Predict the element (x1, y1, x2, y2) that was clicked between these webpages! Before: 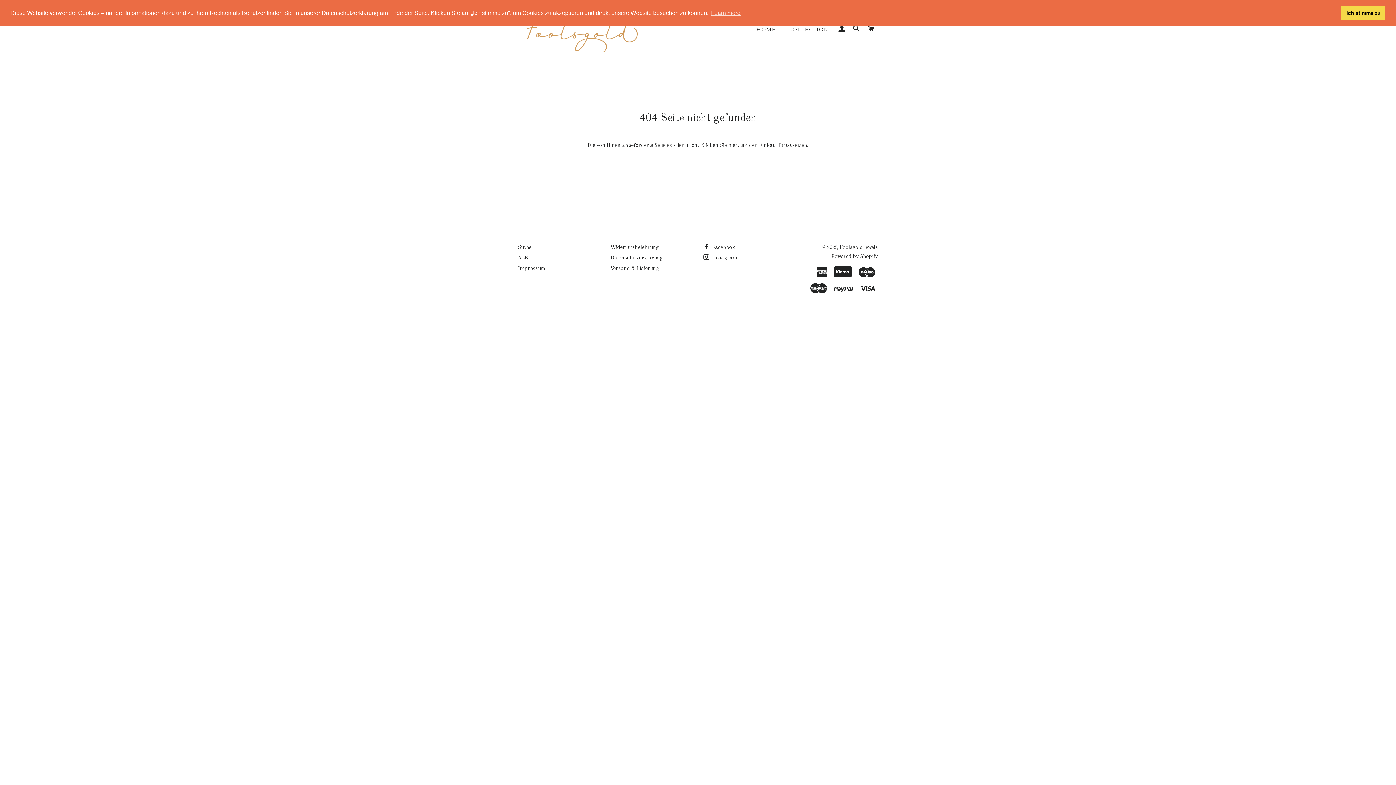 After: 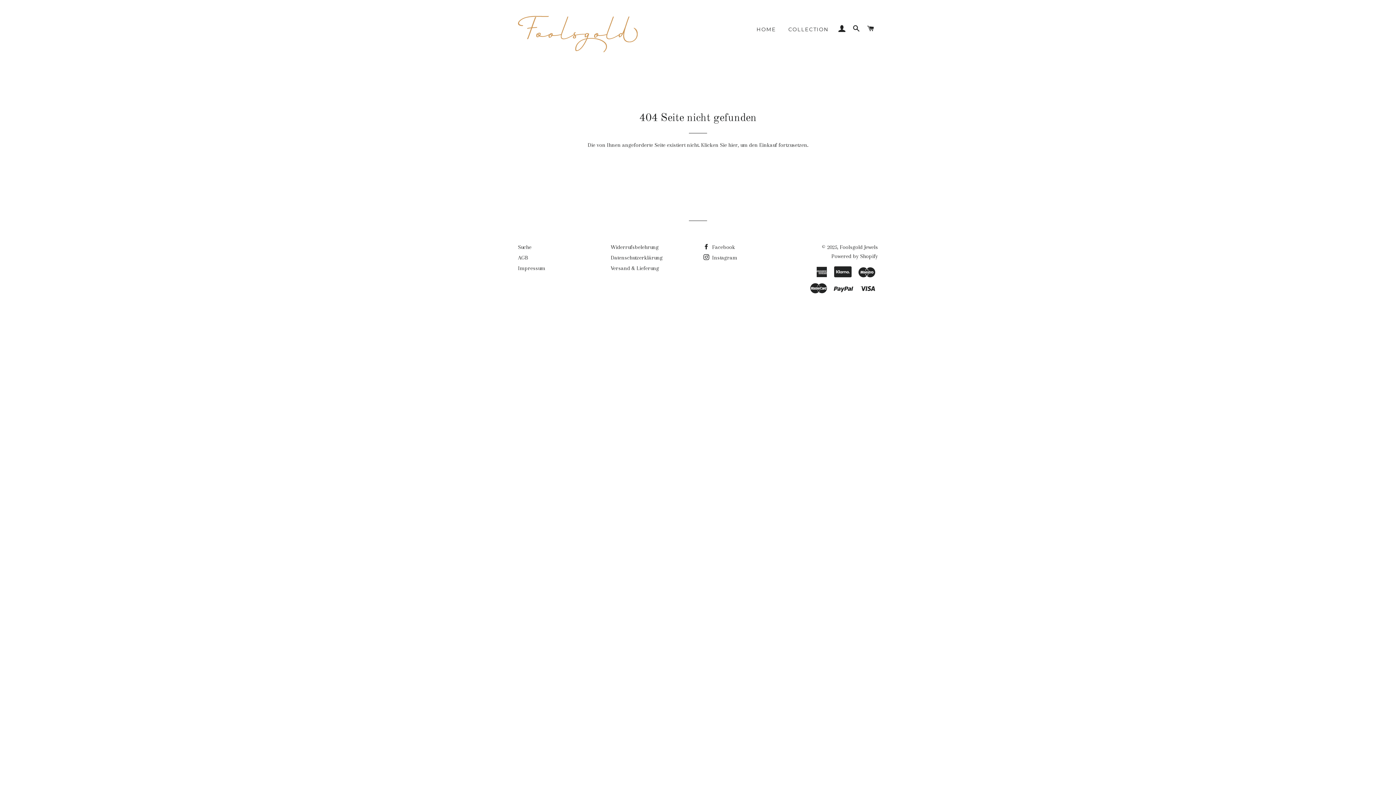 Action: bbox: (1341, 5, 1385, 20) label: dismiss cookie message